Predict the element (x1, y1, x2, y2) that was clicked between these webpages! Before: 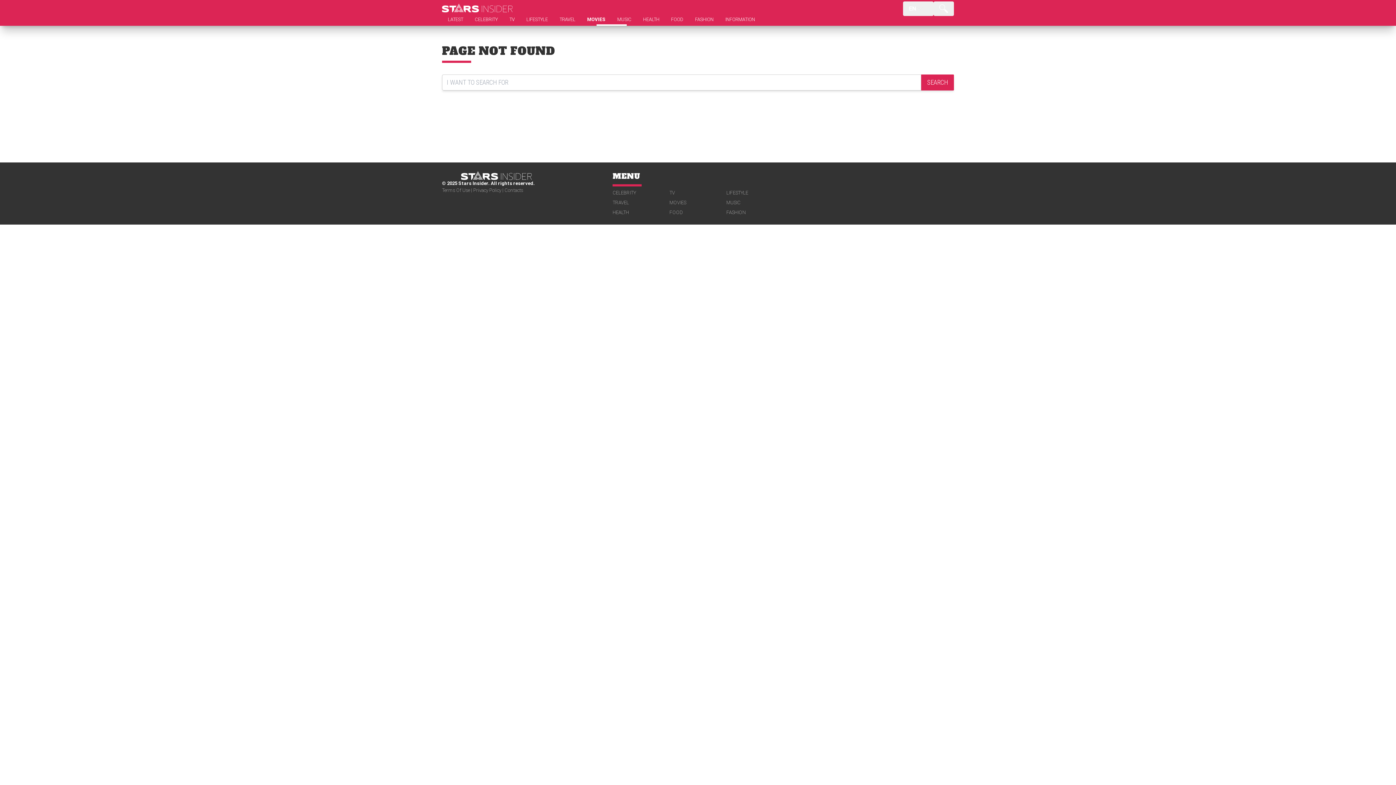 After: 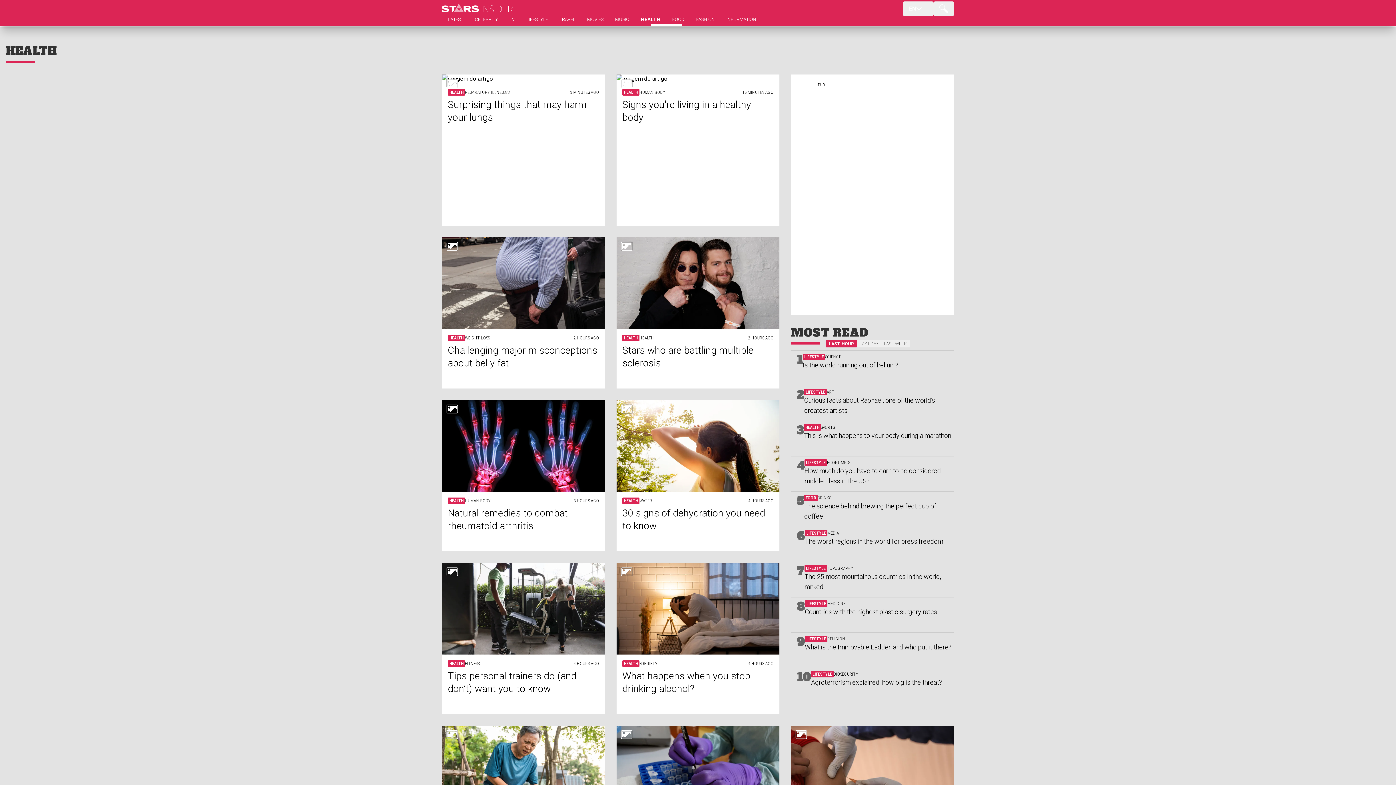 Action: label: HEALTH bbox: (637, 16, 665, 25)